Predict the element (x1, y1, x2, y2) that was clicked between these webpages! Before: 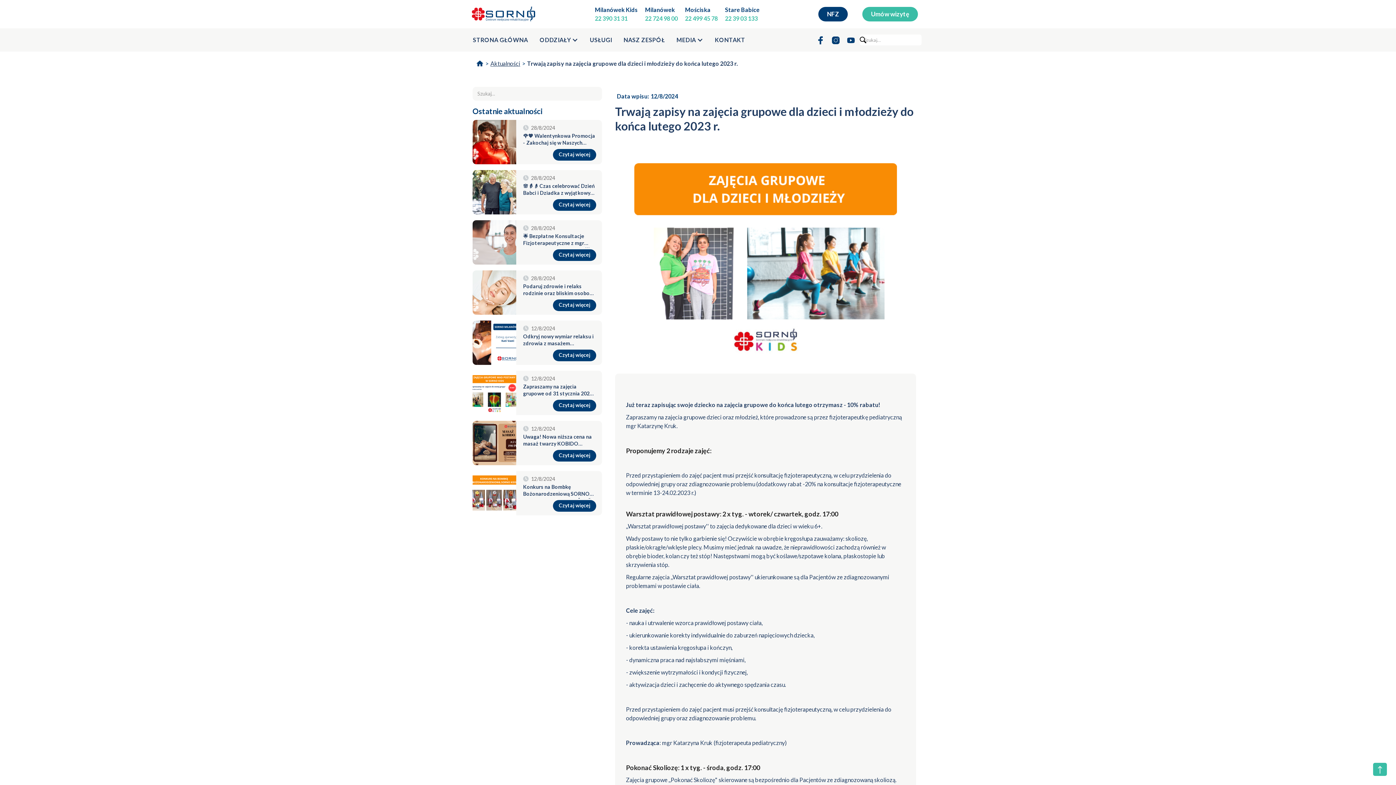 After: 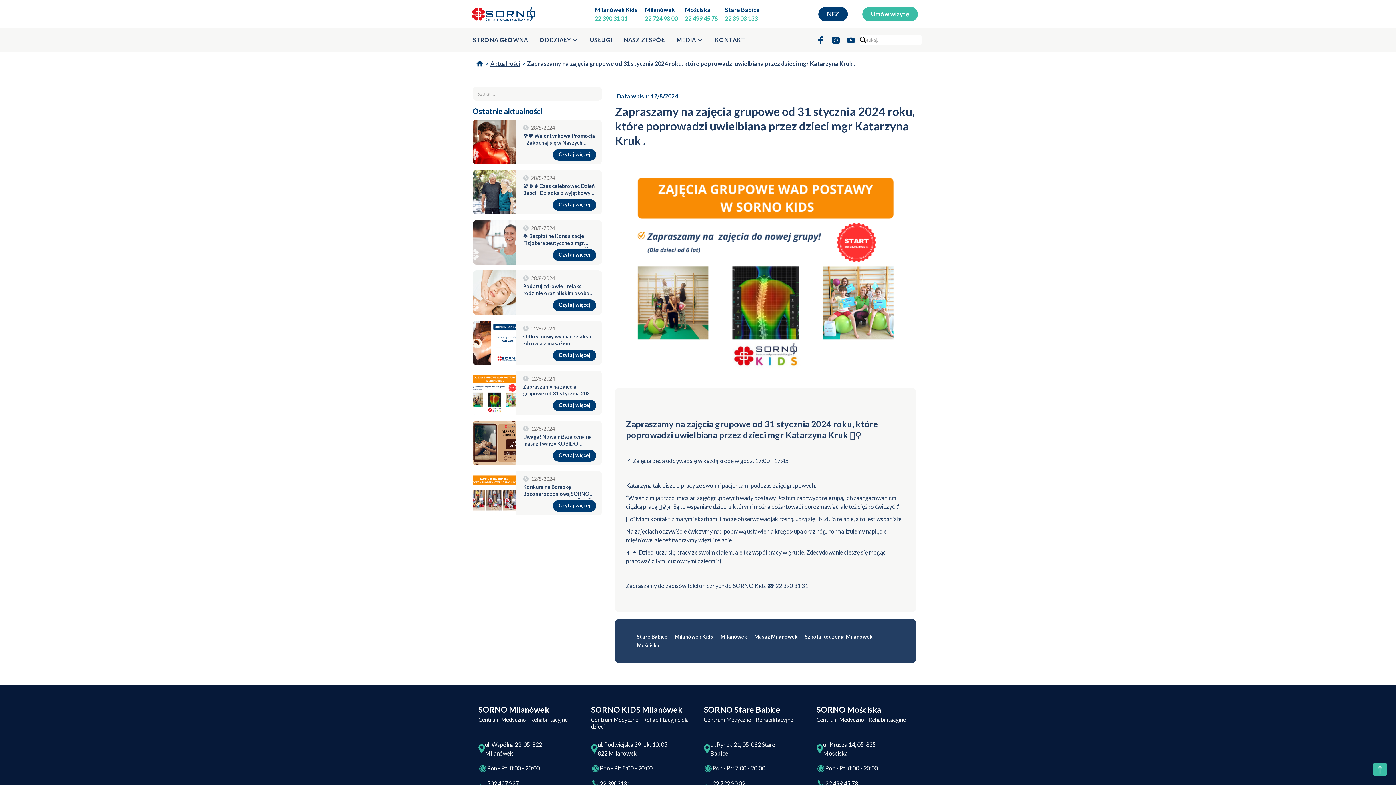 Action: label: 12/8/2024
Zapraszamy na zajęcia grupowe od 31 stycznia 2024 roku, które poprowadzi uwielbiana przez dzieci mgr Katarzyna Kruk .
Czytaj więcej bbox: (472, 370, 602, 415)